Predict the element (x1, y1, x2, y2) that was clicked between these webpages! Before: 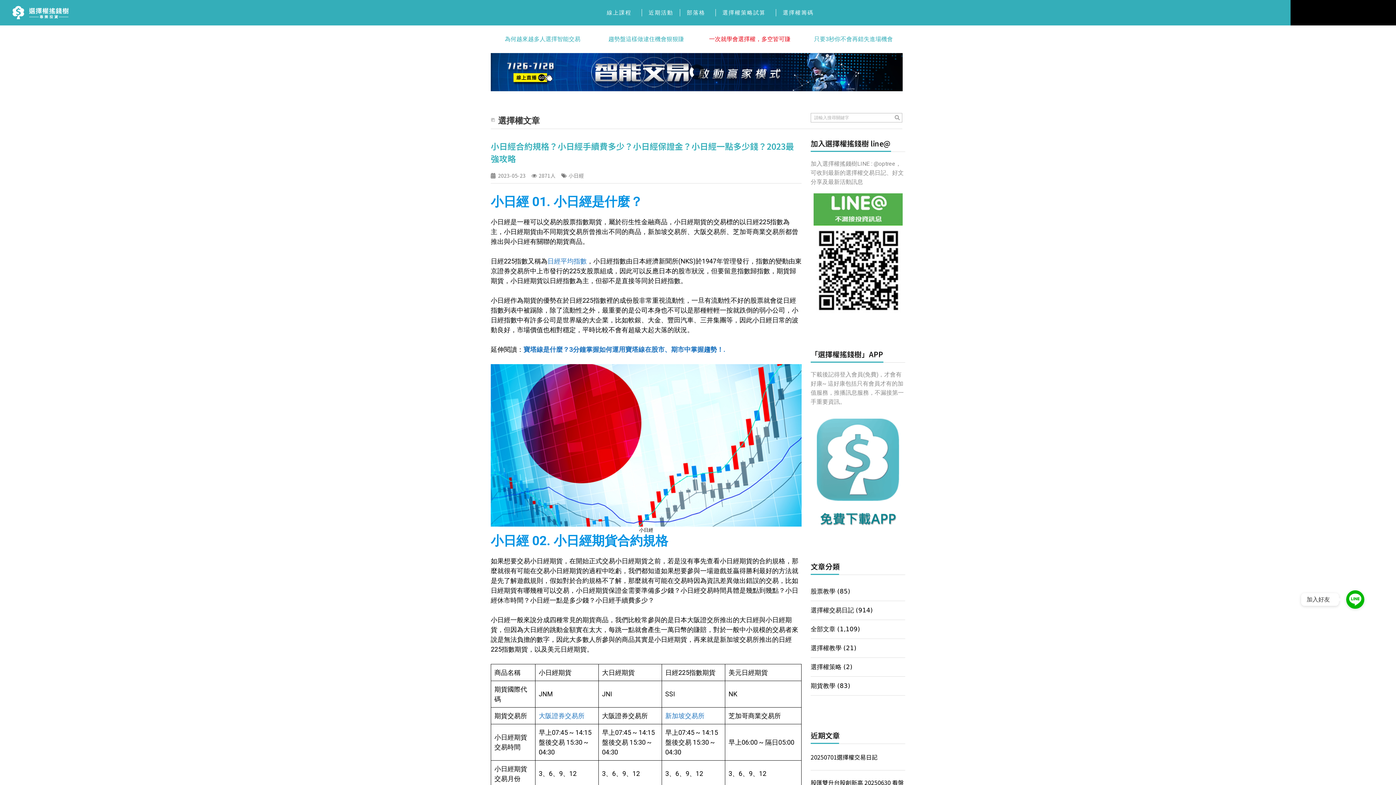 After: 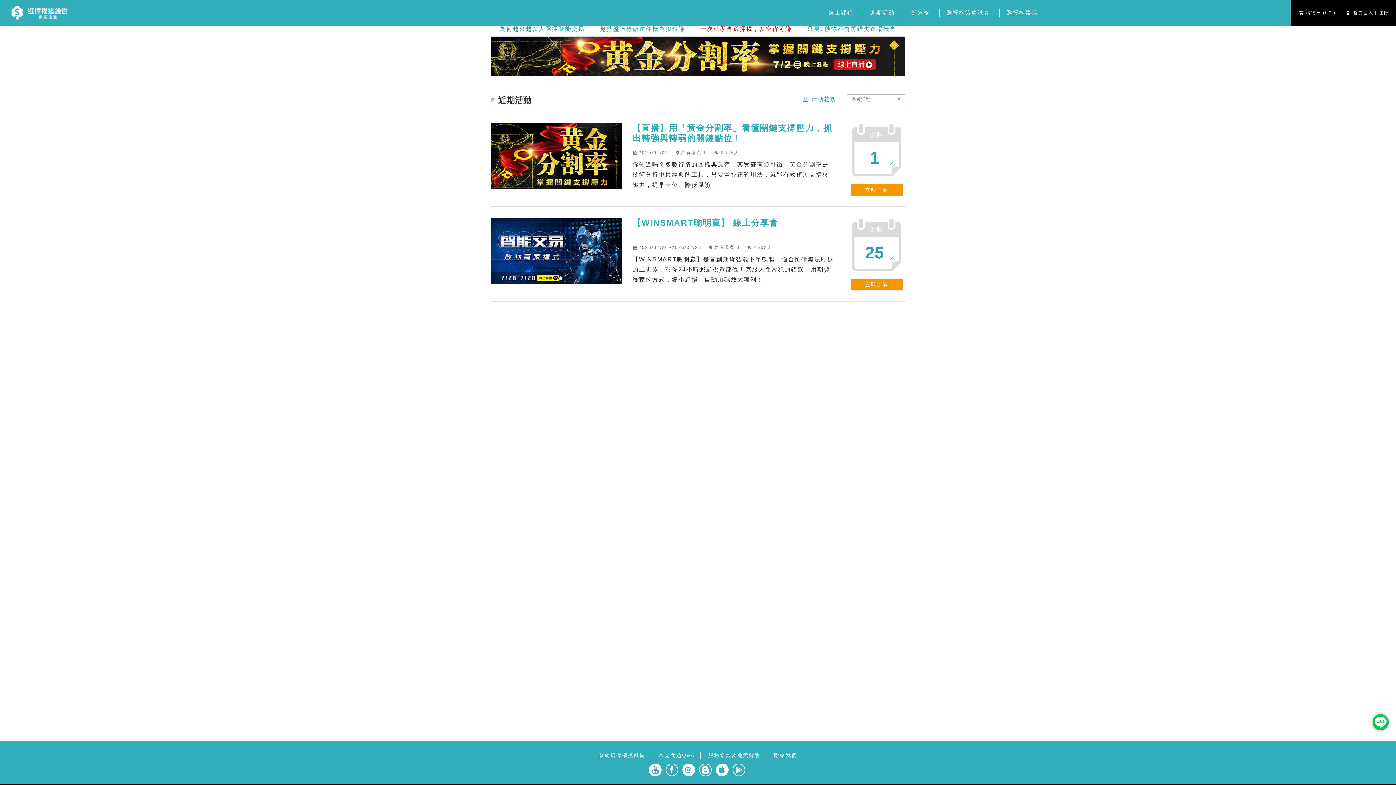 Action: bbox: (642, 9, 680, 16) label: 近期活動